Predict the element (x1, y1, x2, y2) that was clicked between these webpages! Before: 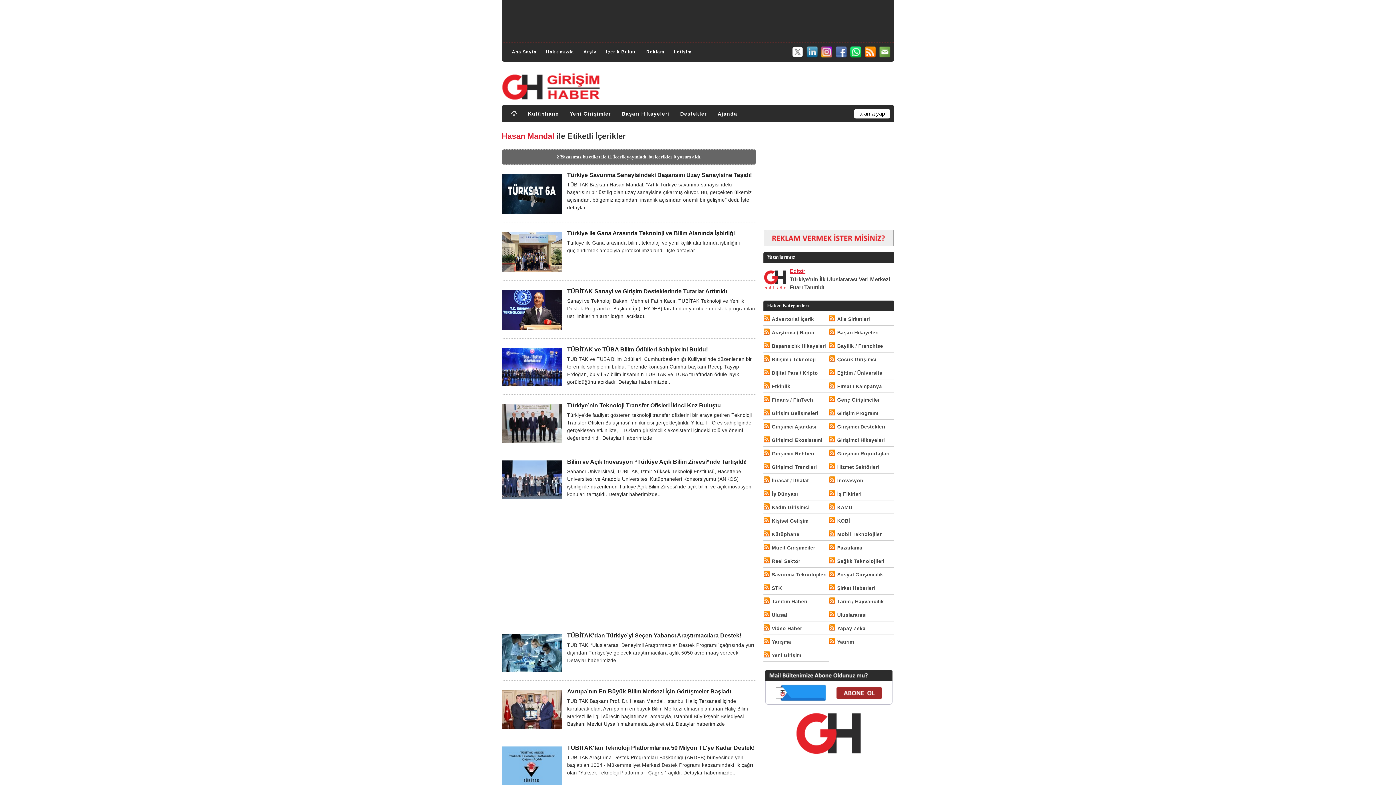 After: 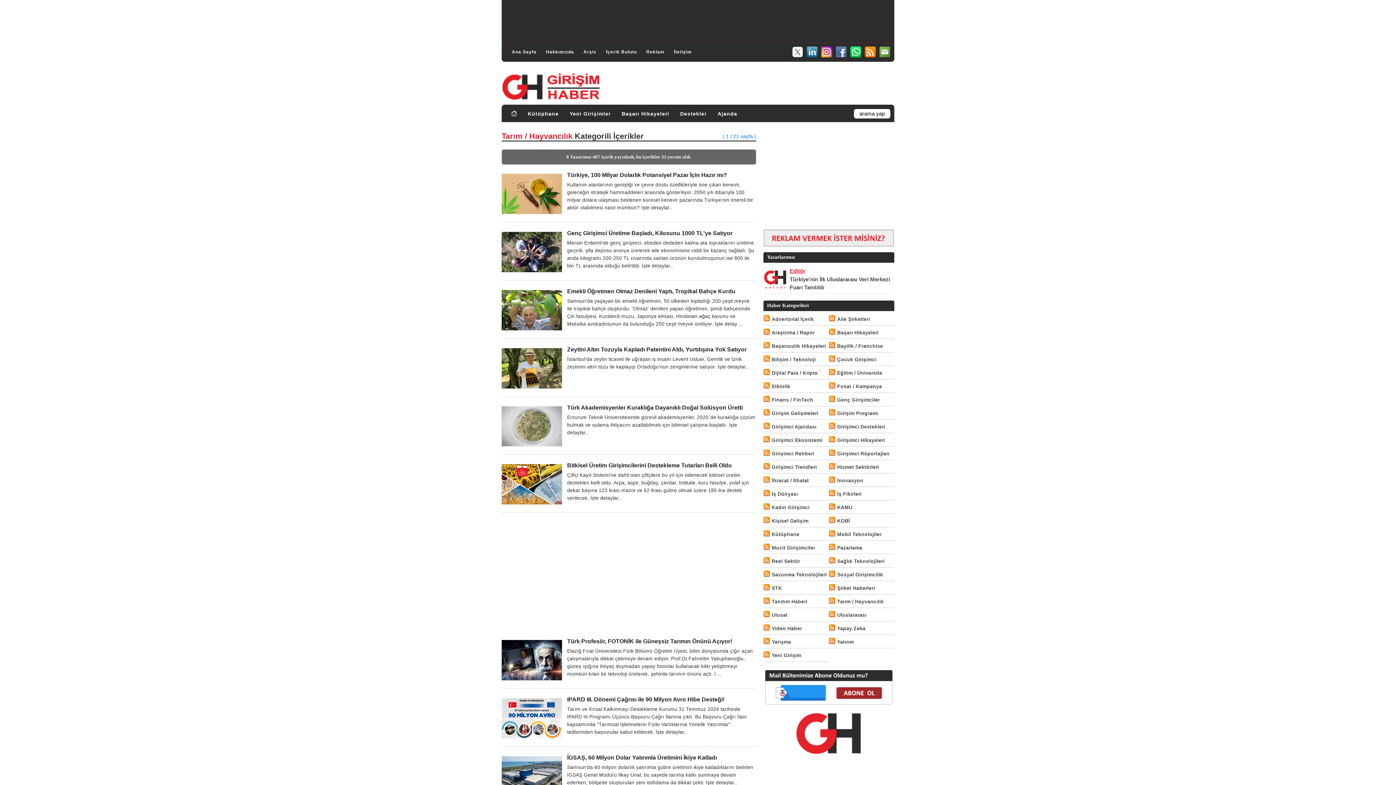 Action: label: Tarım / Hayvancılık bbox: (837, 597, 884, 606)